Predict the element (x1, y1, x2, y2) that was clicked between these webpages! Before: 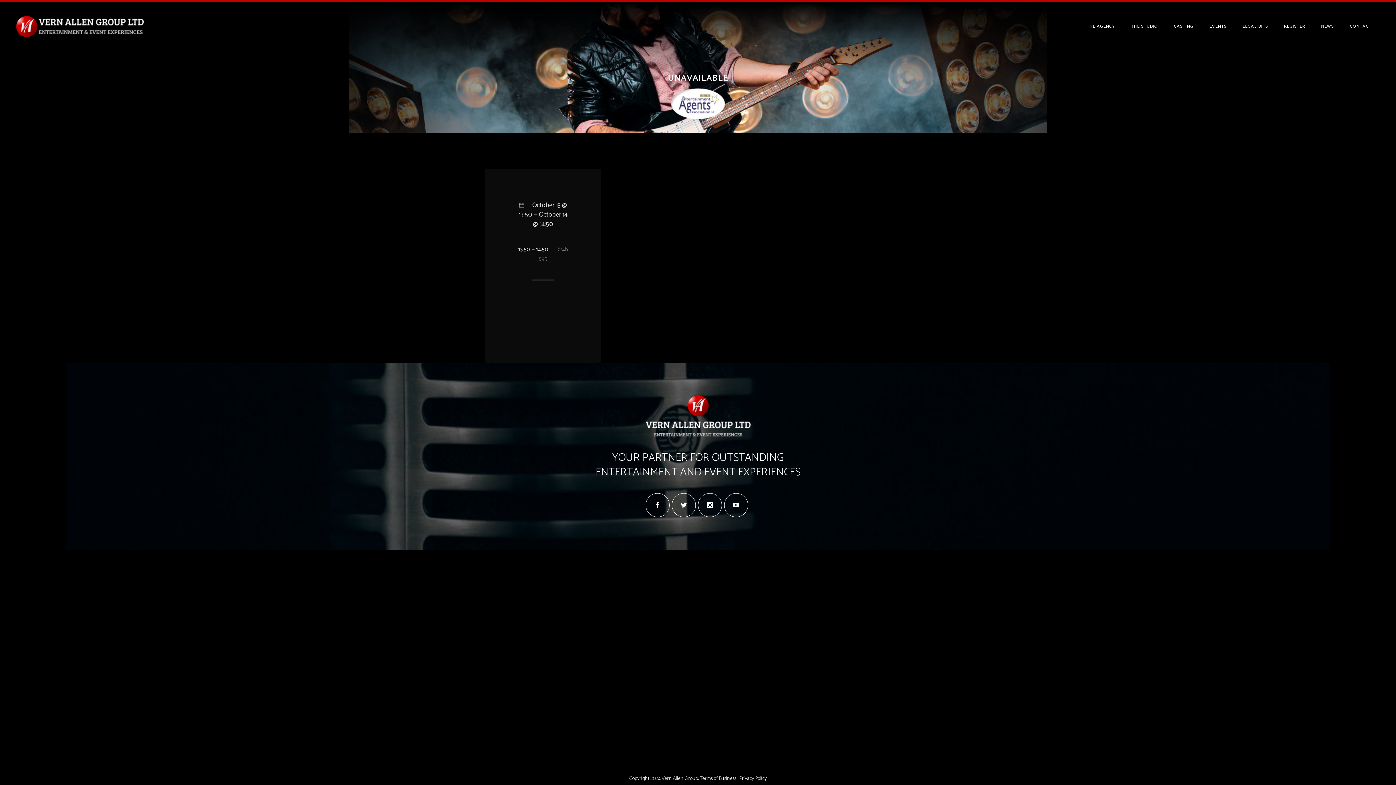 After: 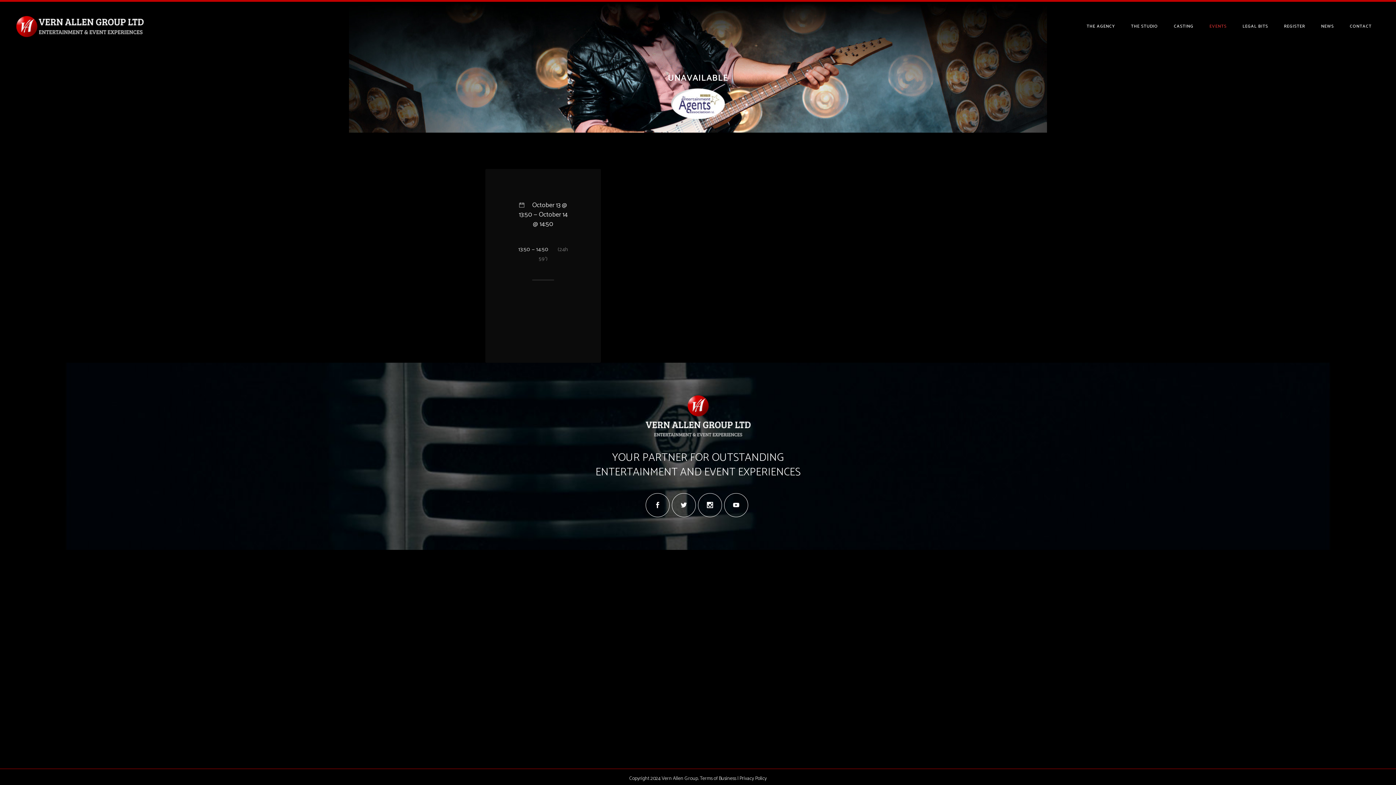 Action: label: EVENTS bbox: (1201, 1, 1234, 50)